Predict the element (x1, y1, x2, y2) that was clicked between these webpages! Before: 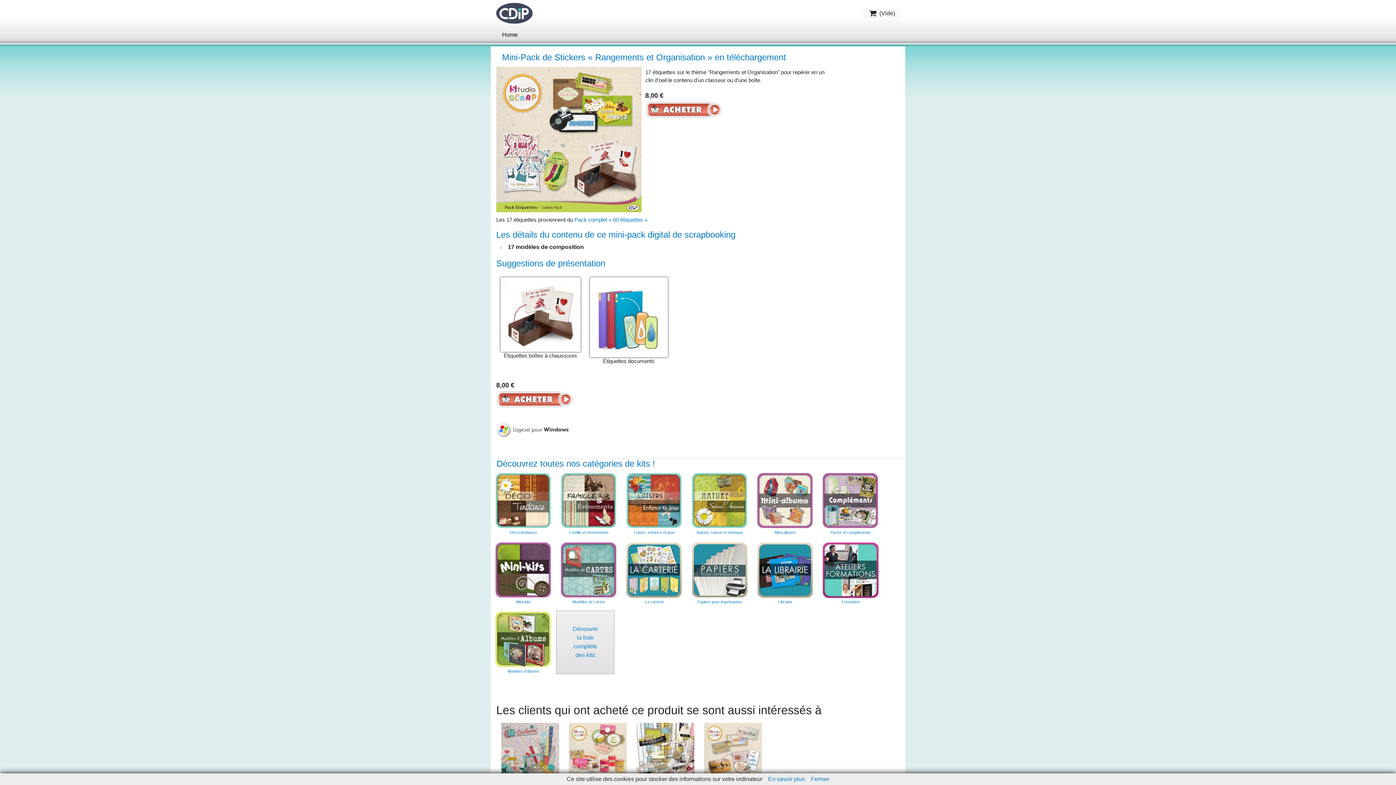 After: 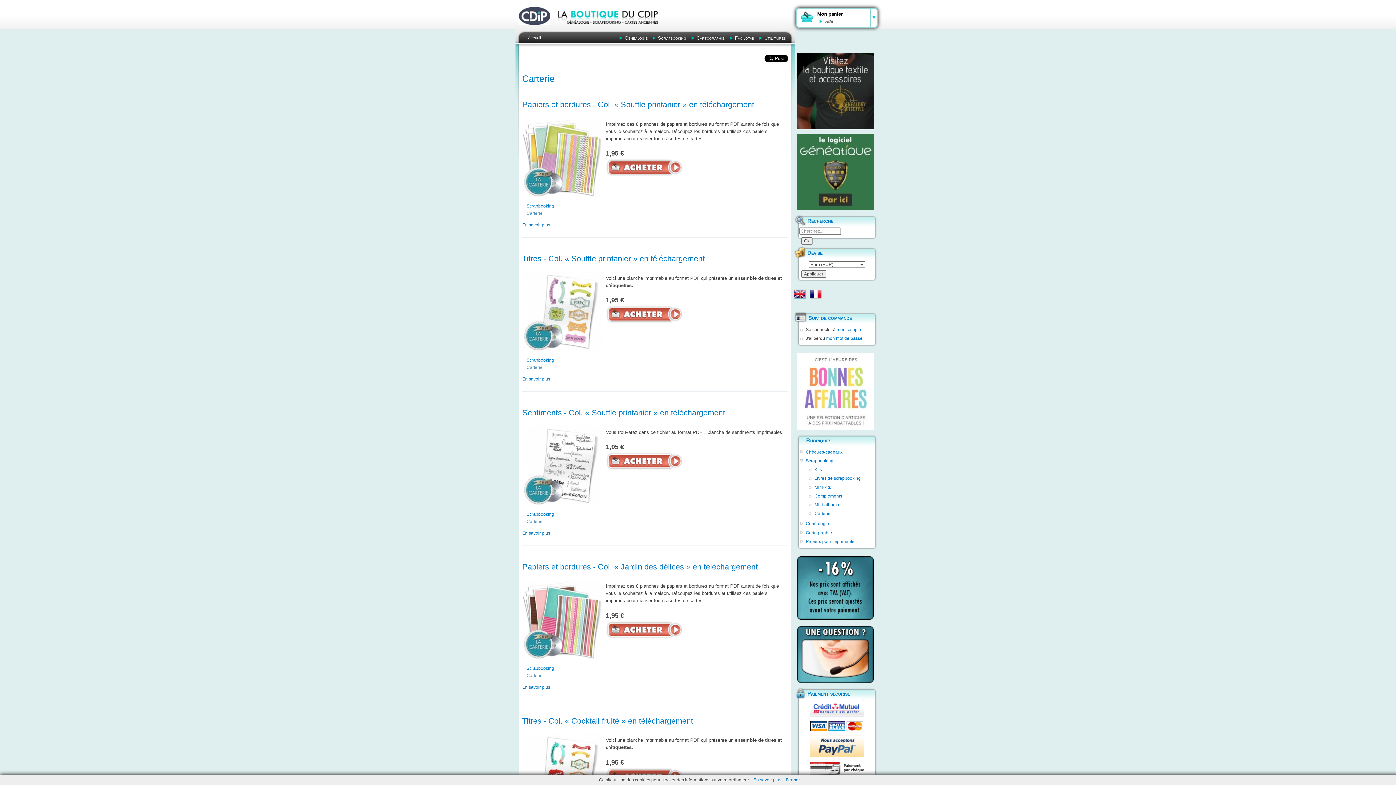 Action: bbox: (645, 600, 664, 604) label: La carterie